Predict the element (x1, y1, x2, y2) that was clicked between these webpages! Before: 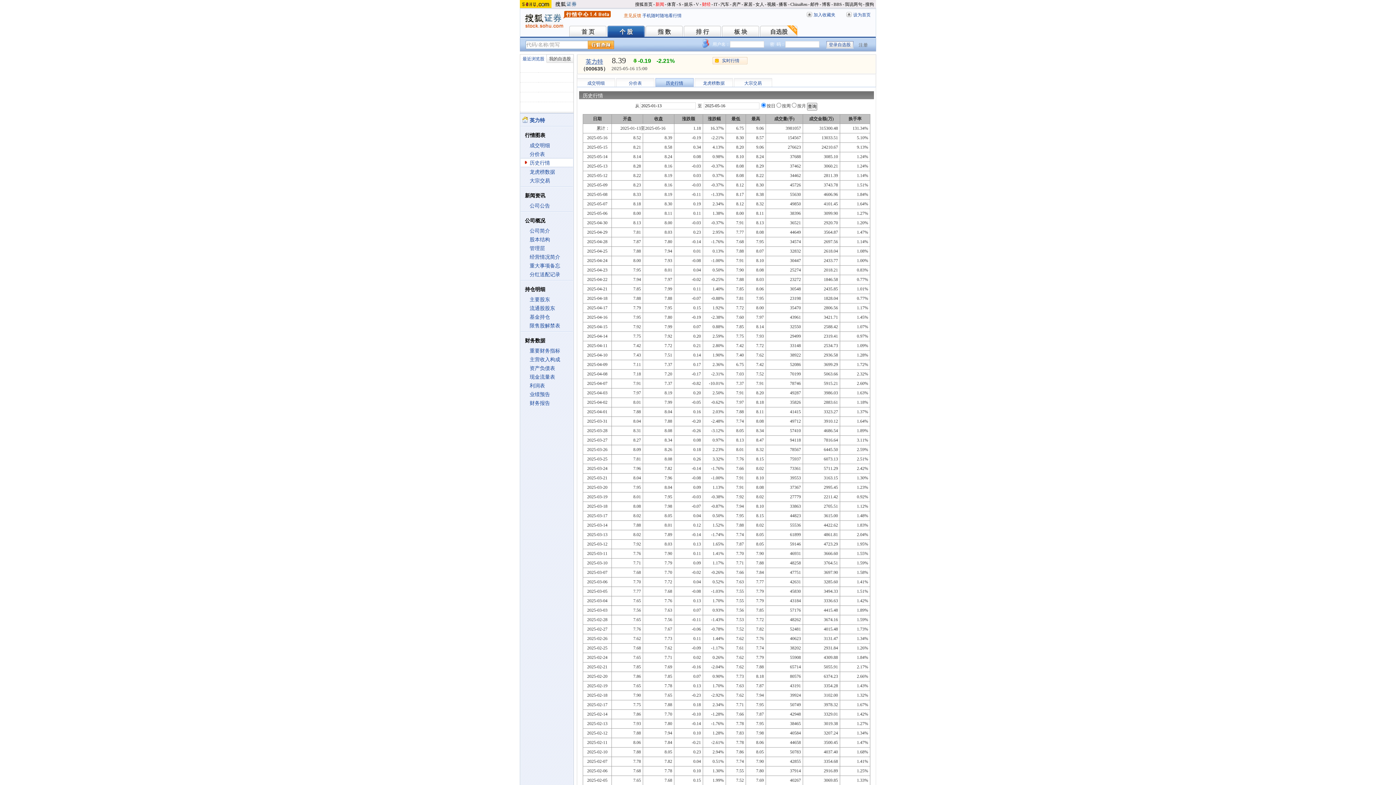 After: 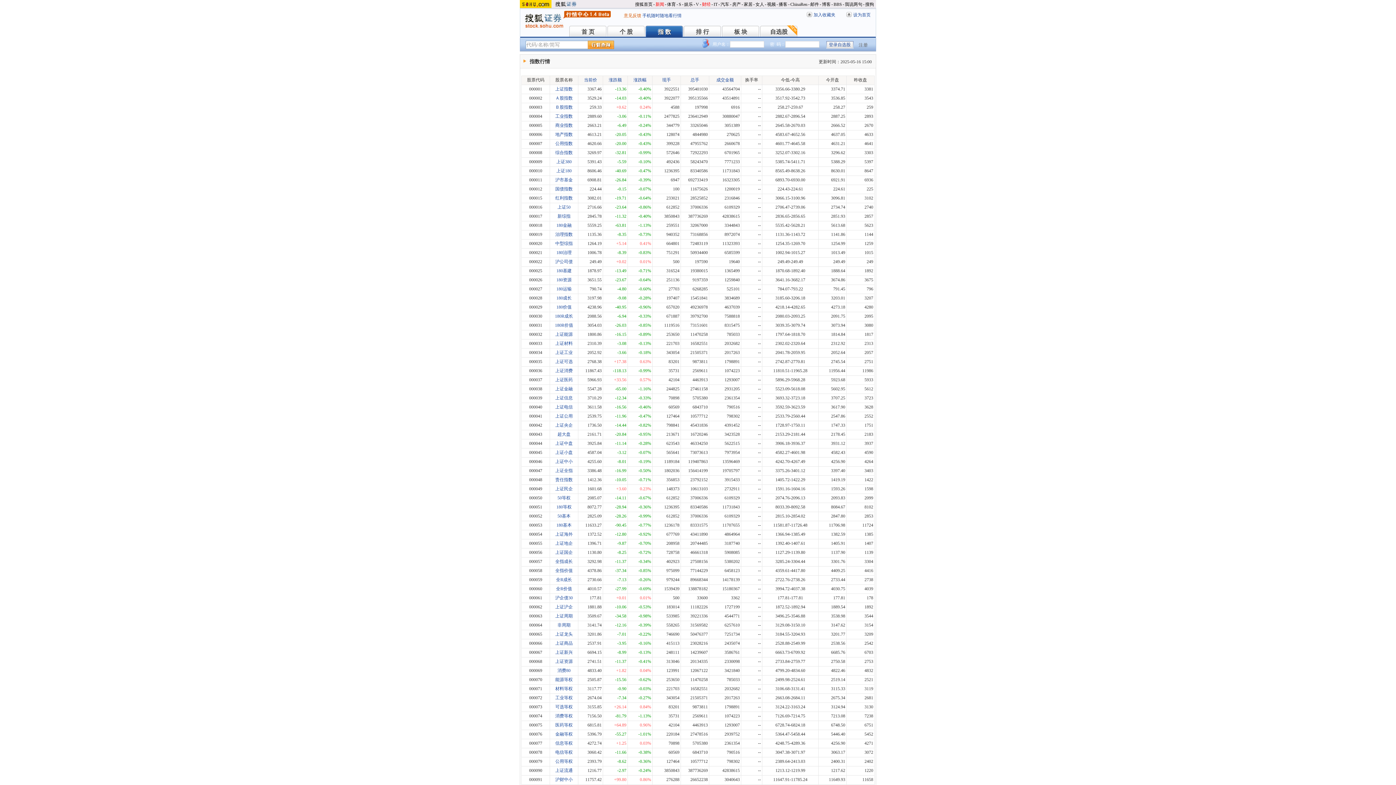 Action: label: 指 数 bbox: (645, 25, 683, 36)